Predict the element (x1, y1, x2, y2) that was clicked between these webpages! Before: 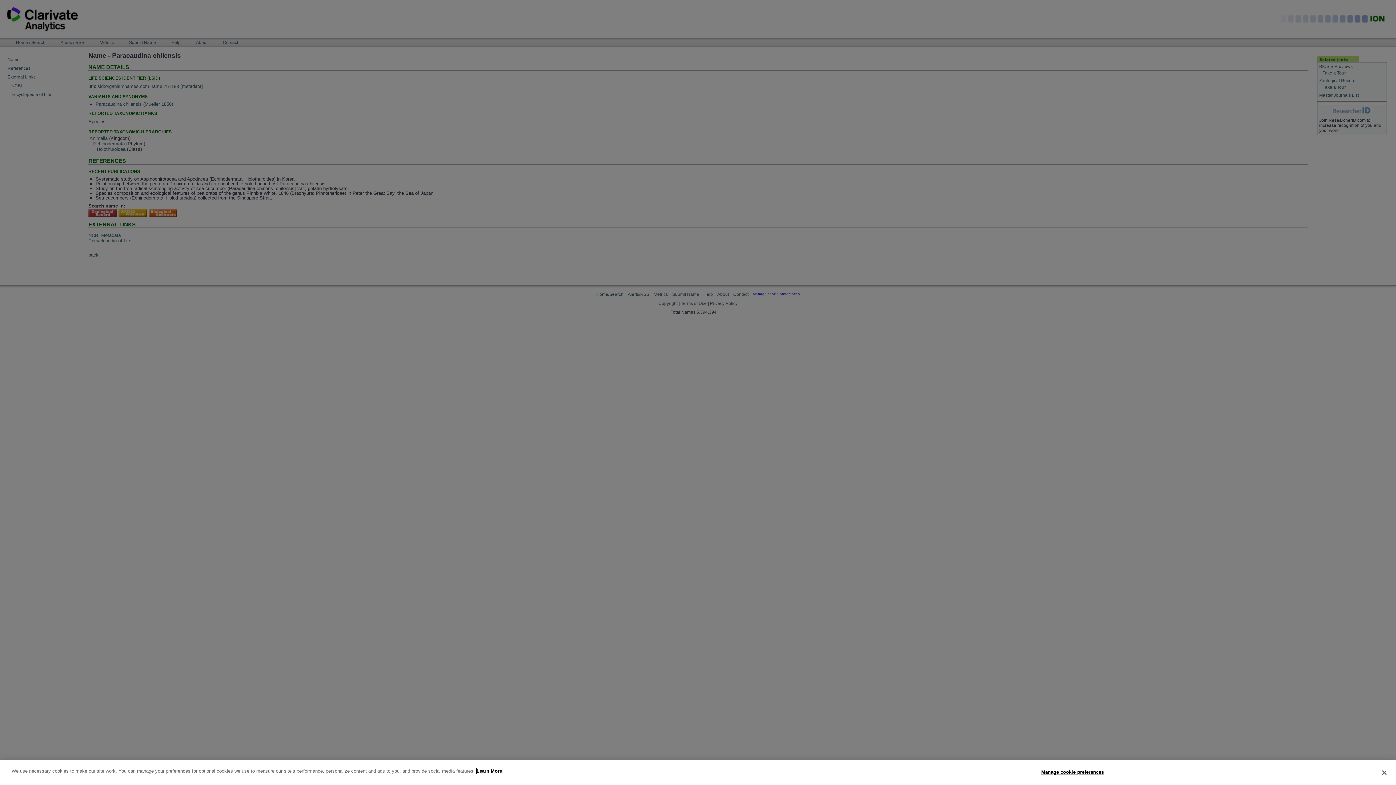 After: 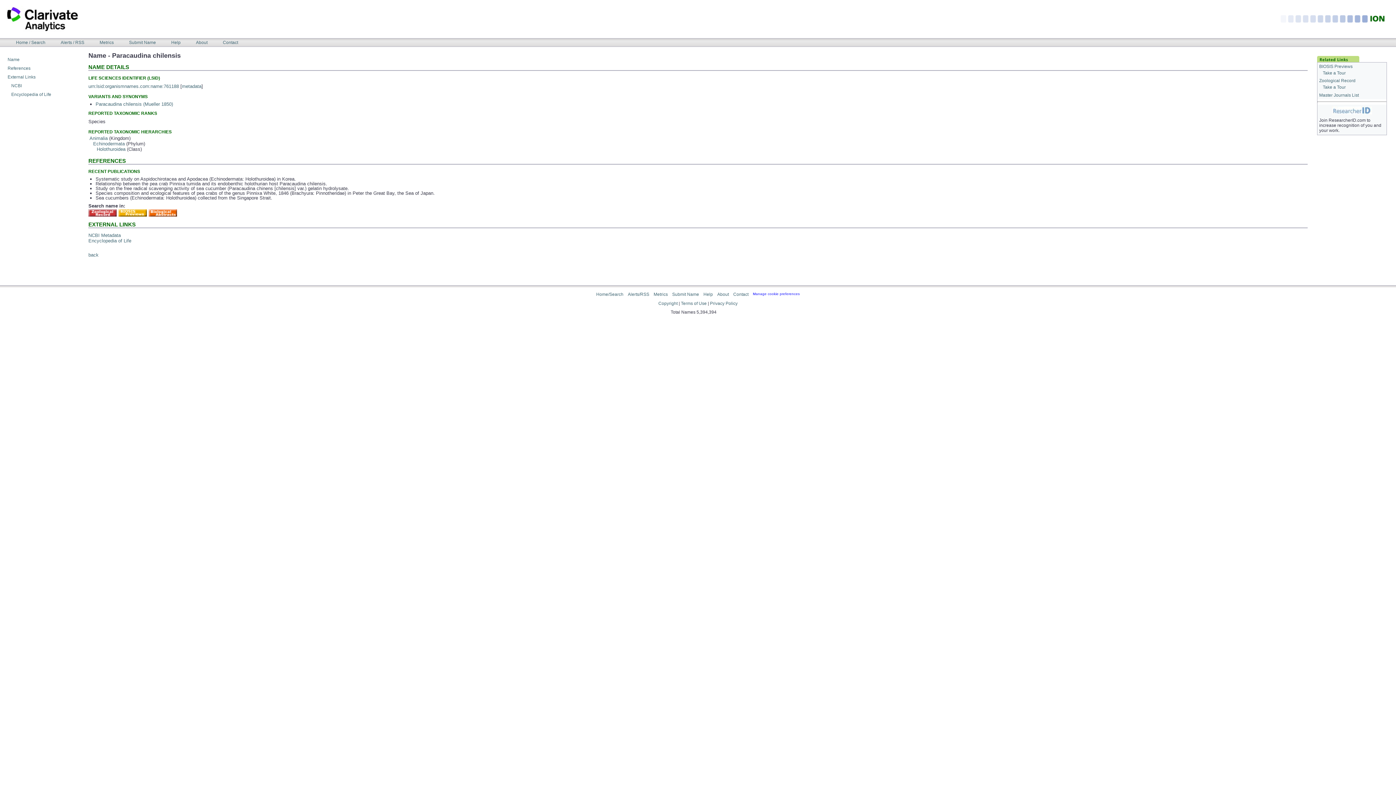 Action: label: Close bbox: (1376, 765, 1392, 781)